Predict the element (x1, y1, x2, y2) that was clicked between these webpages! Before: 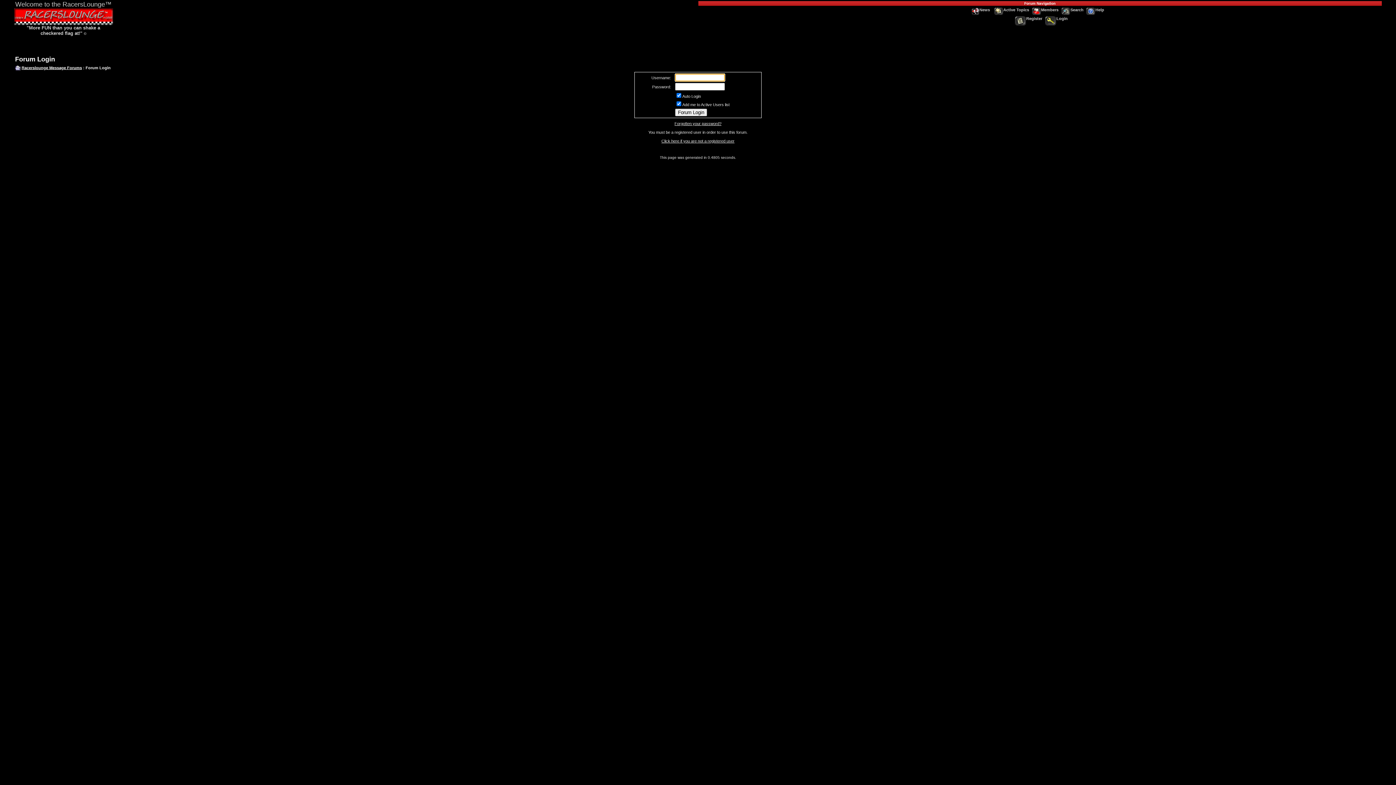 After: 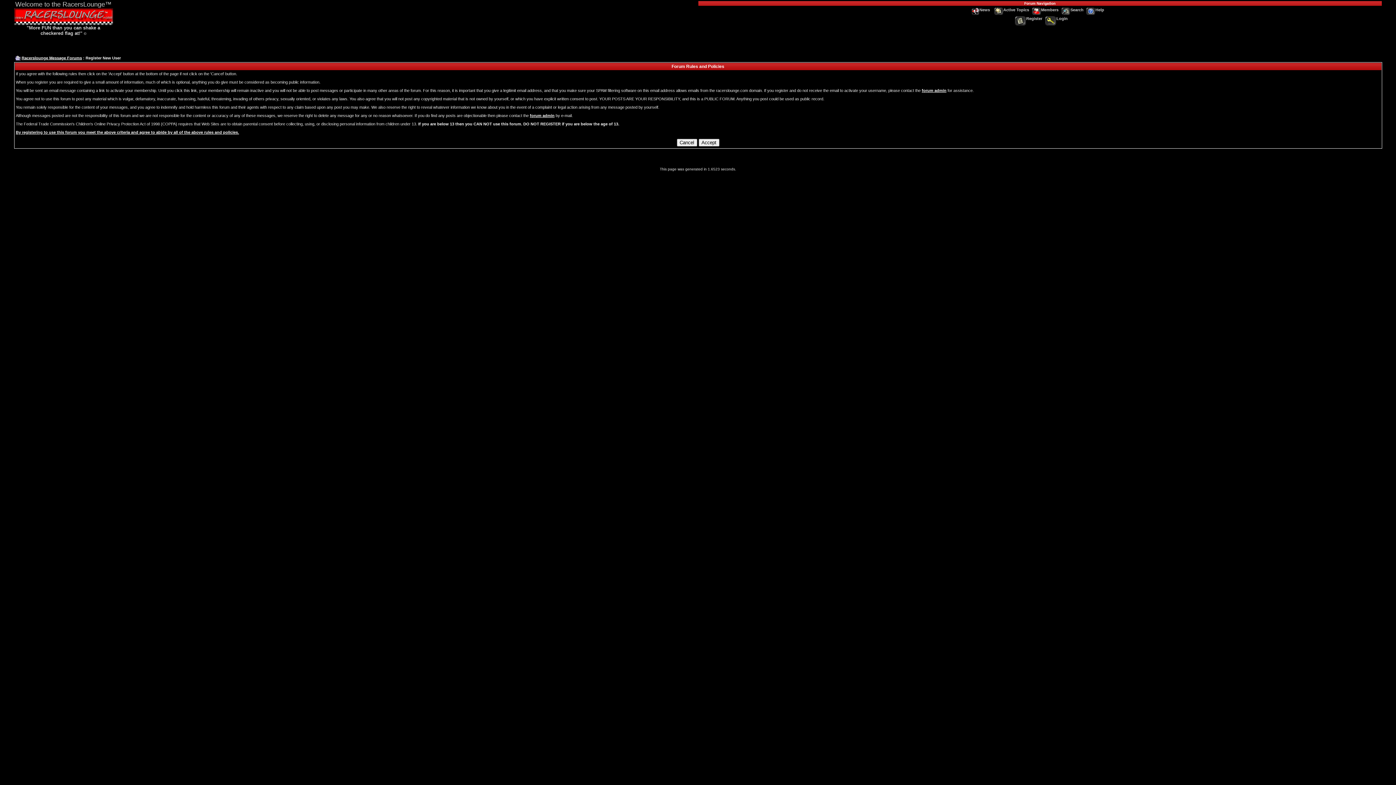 Action: bbox: (1015, 16, 1042, 20) label: Register